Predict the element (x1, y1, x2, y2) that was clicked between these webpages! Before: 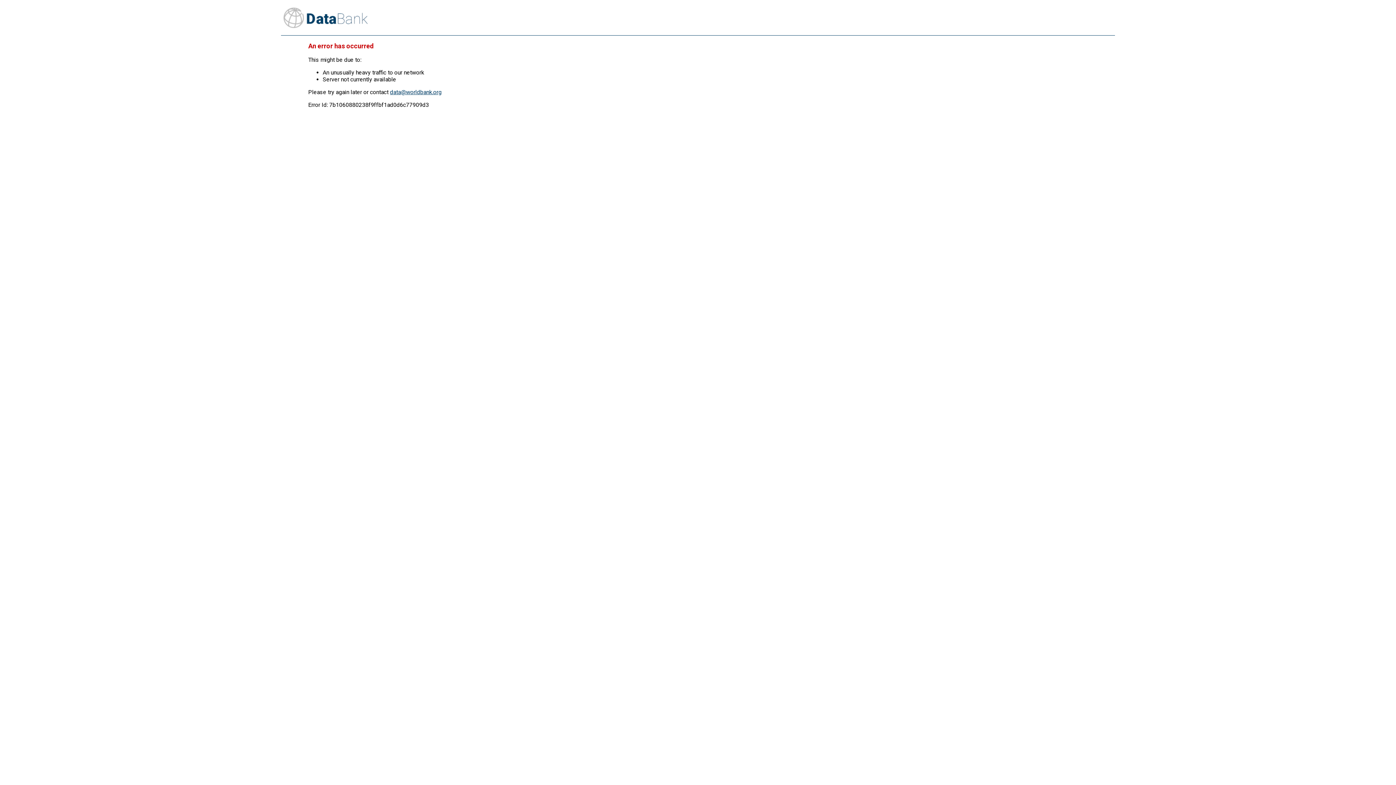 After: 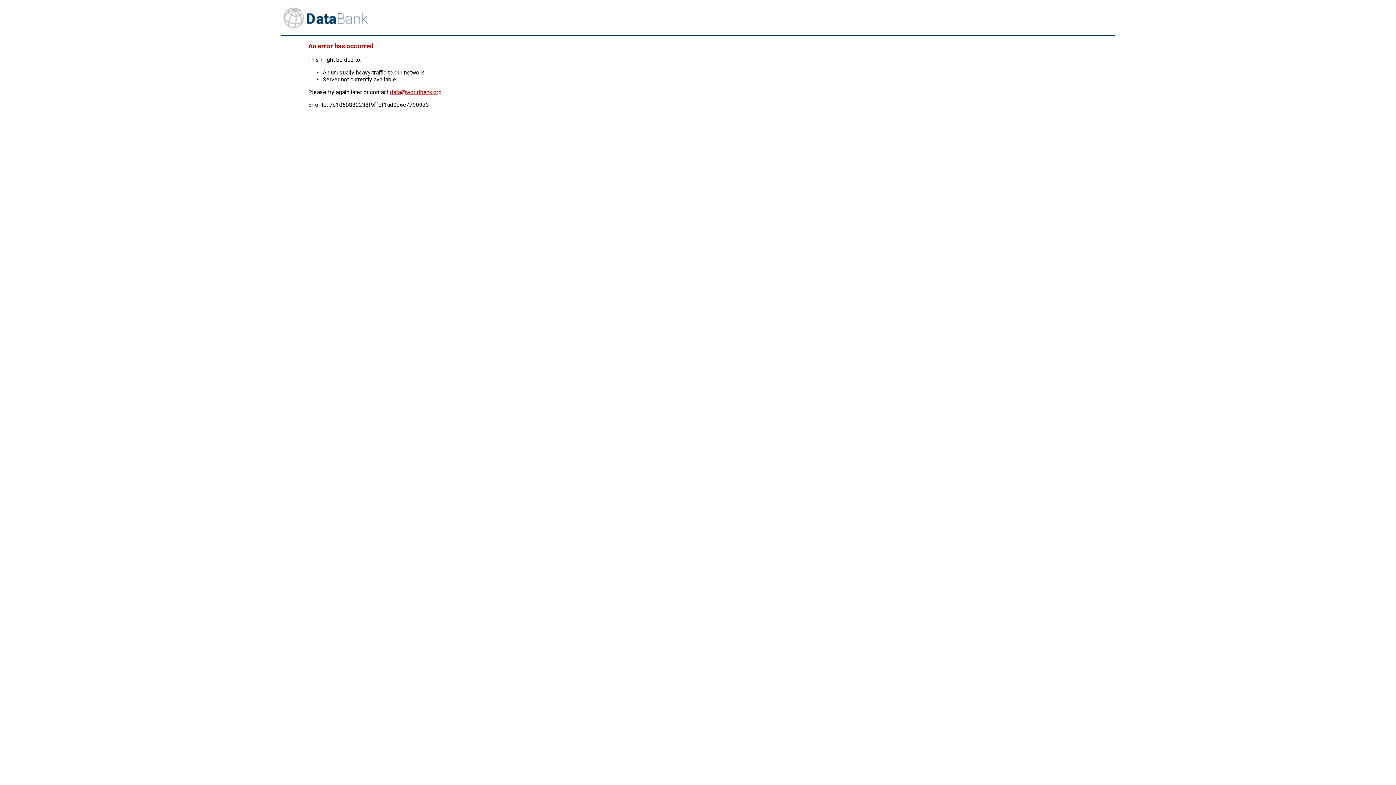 Action: label: data@worldbank.org bbox: (390, 88, 441, 95)